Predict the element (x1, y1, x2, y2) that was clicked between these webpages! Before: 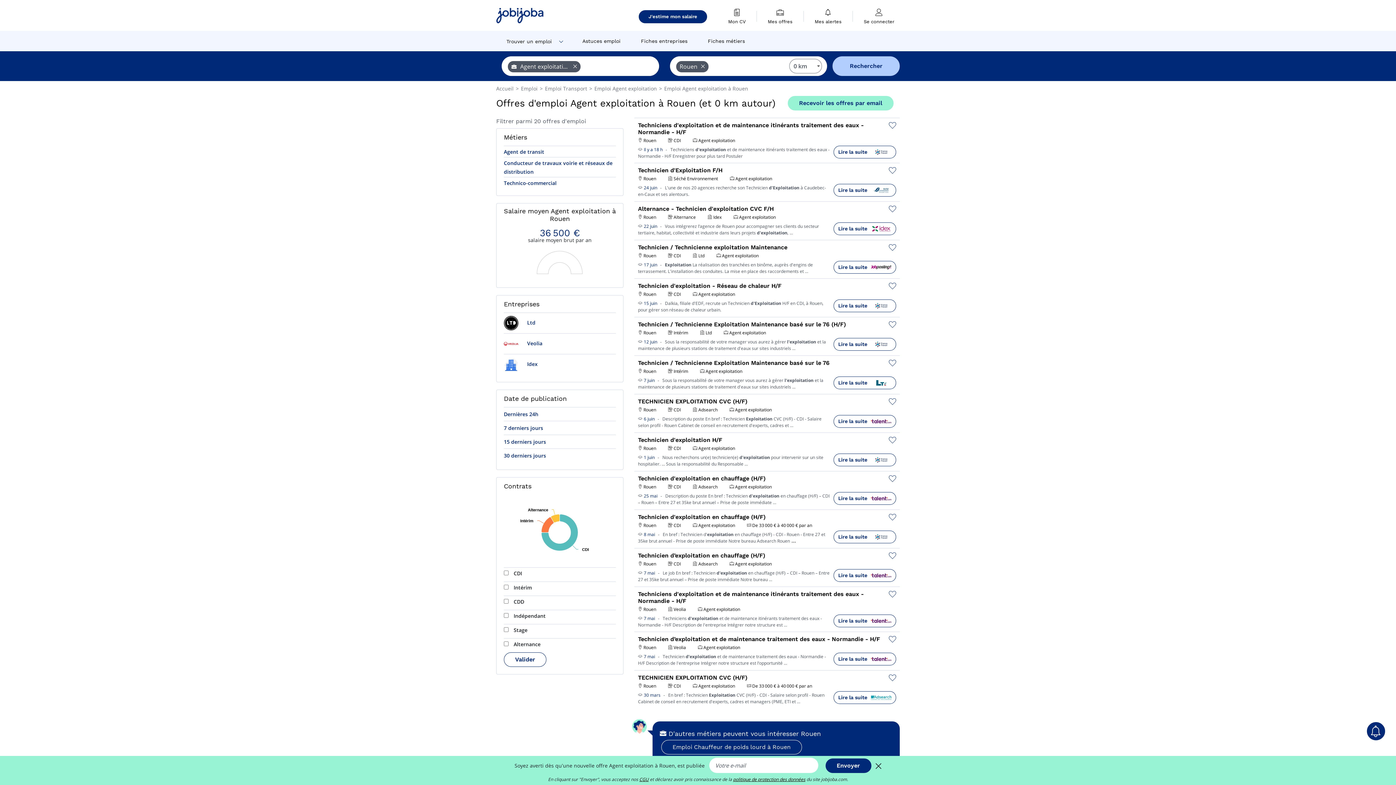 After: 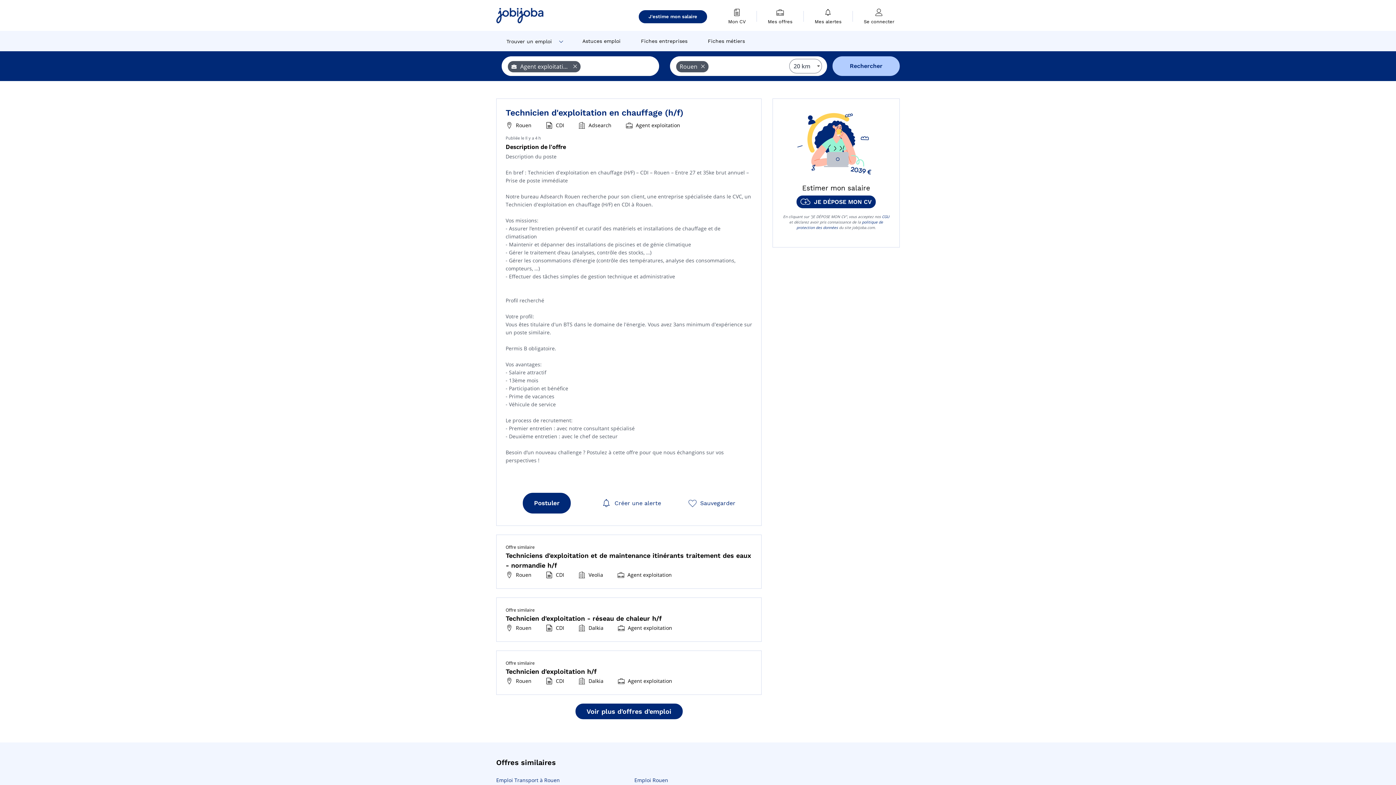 Action: label:   bbox: (638, 491, 643, 499)